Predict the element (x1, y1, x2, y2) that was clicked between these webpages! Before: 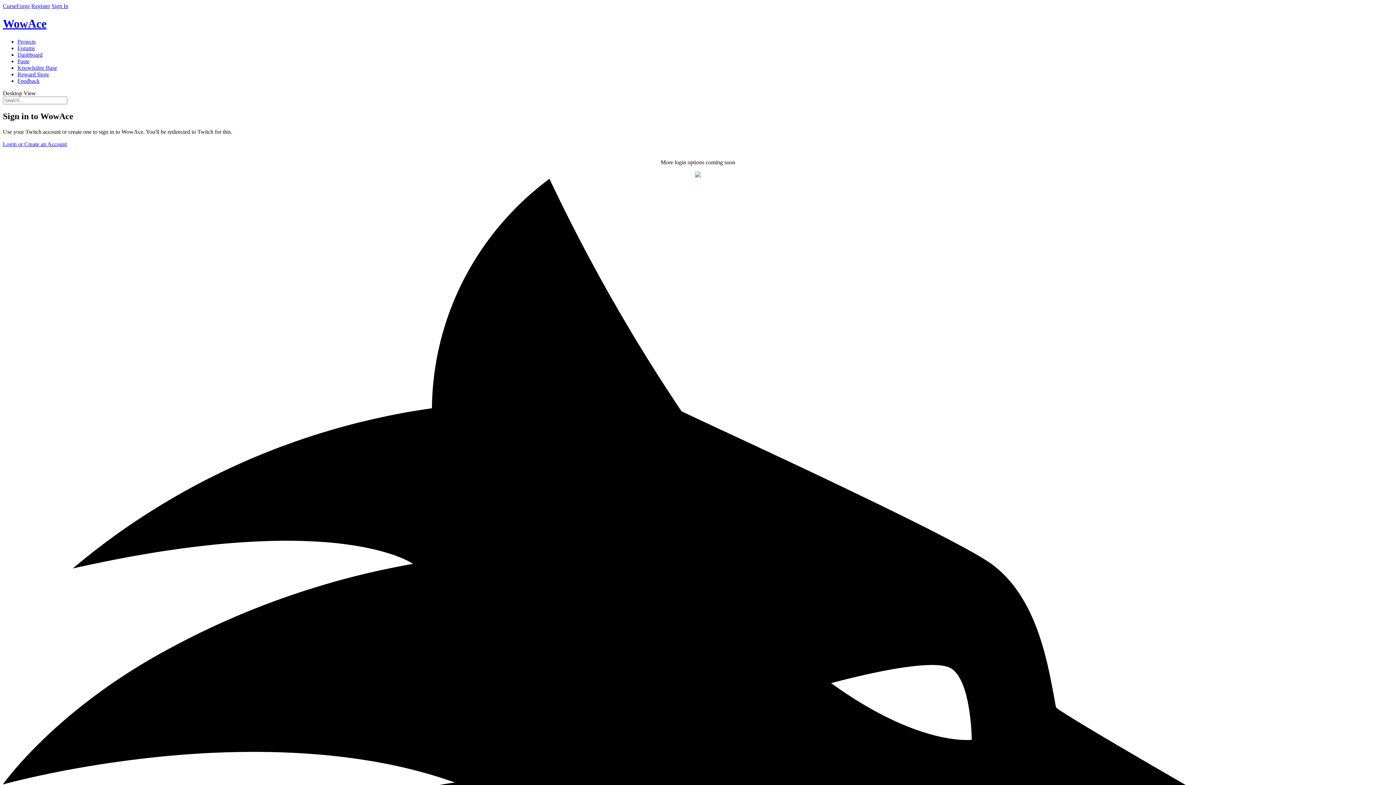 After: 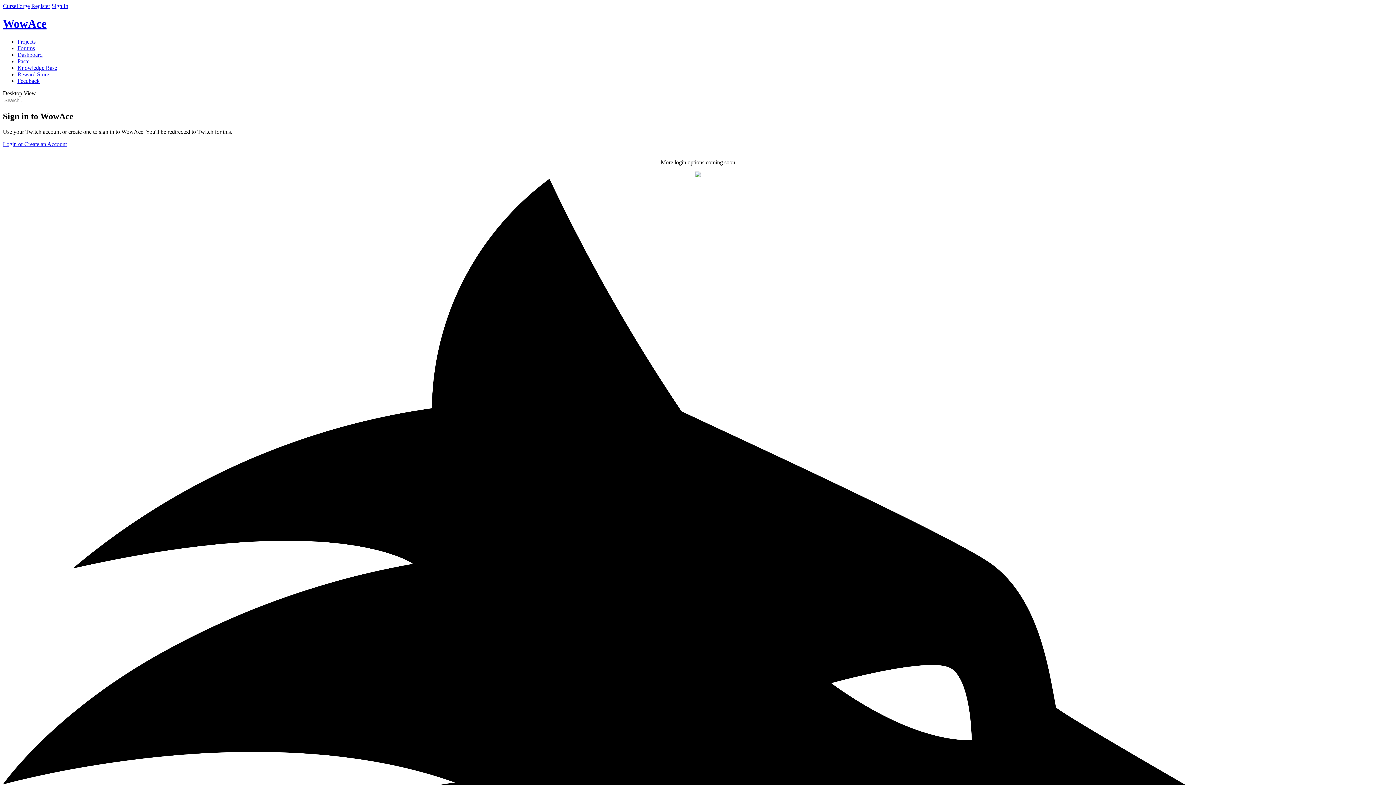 Action: label: Desktop View bbox: (2, 90, 36, 96)